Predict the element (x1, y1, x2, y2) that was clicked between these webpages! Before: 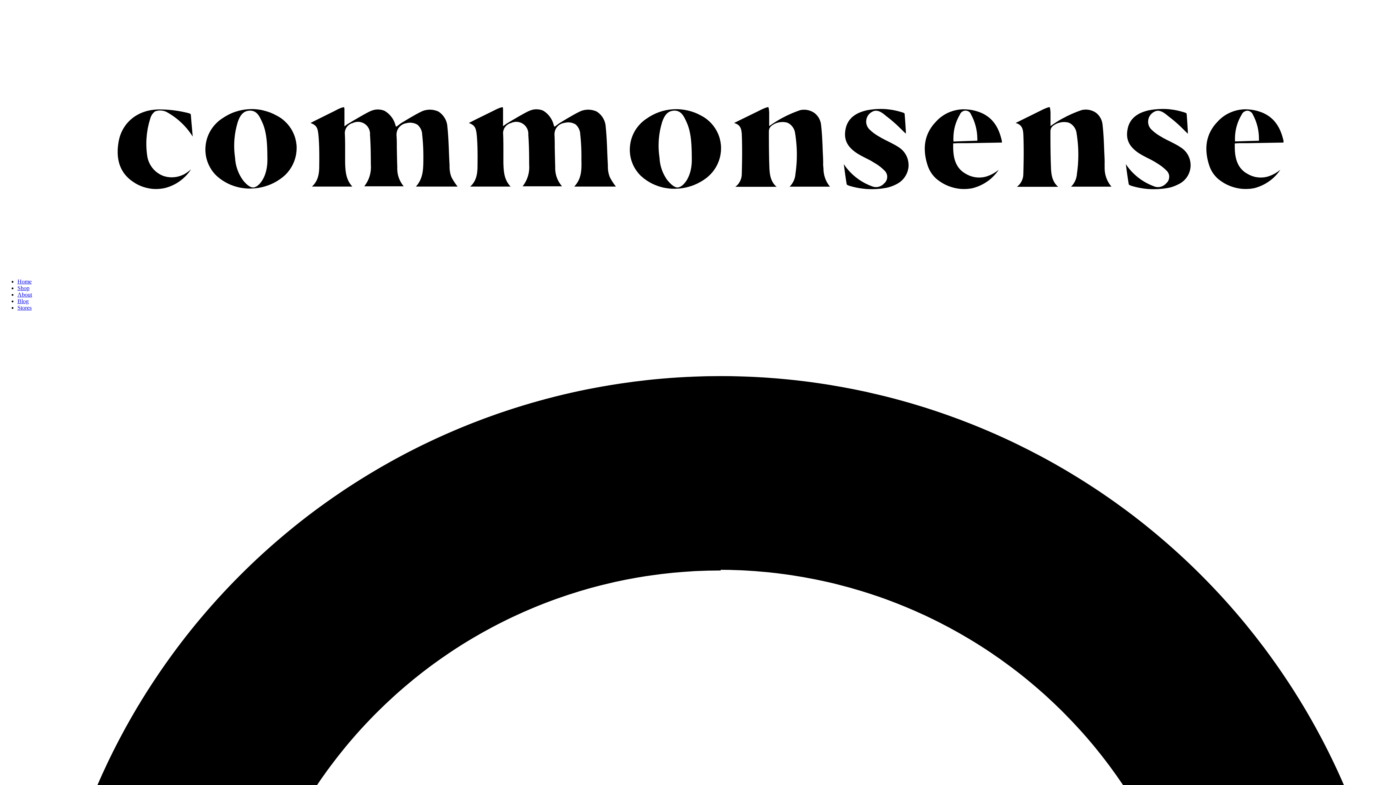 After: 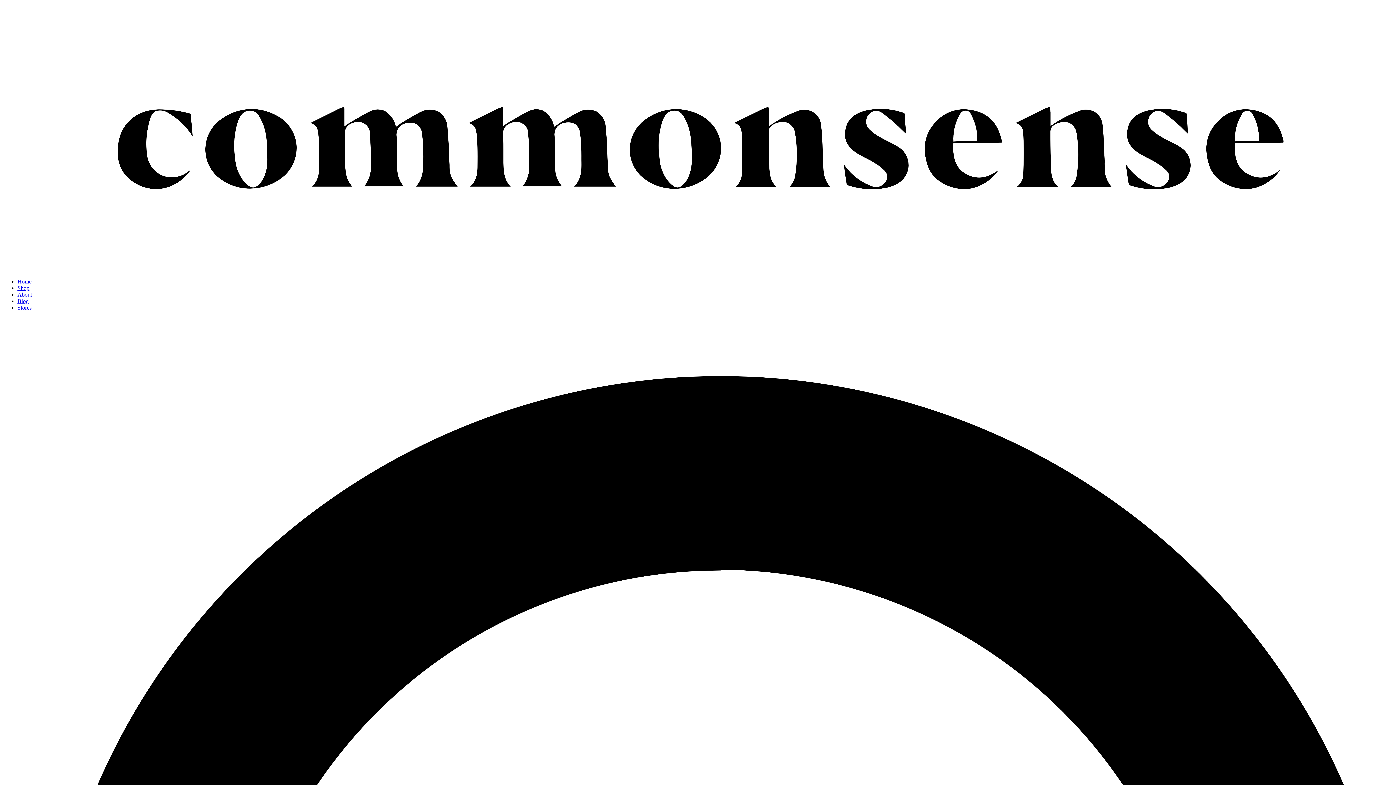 Action: label: Blog bbox: (17, 298, 28, 304)